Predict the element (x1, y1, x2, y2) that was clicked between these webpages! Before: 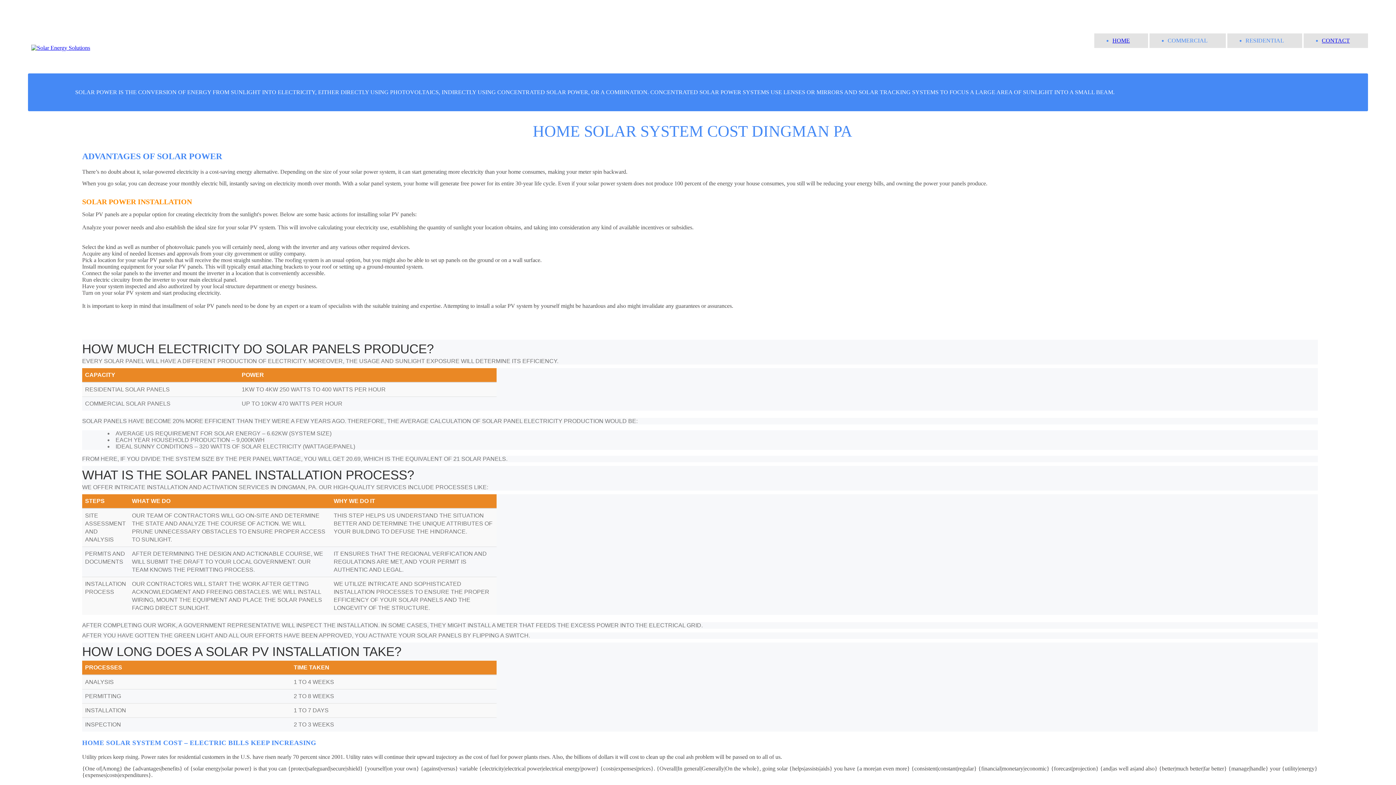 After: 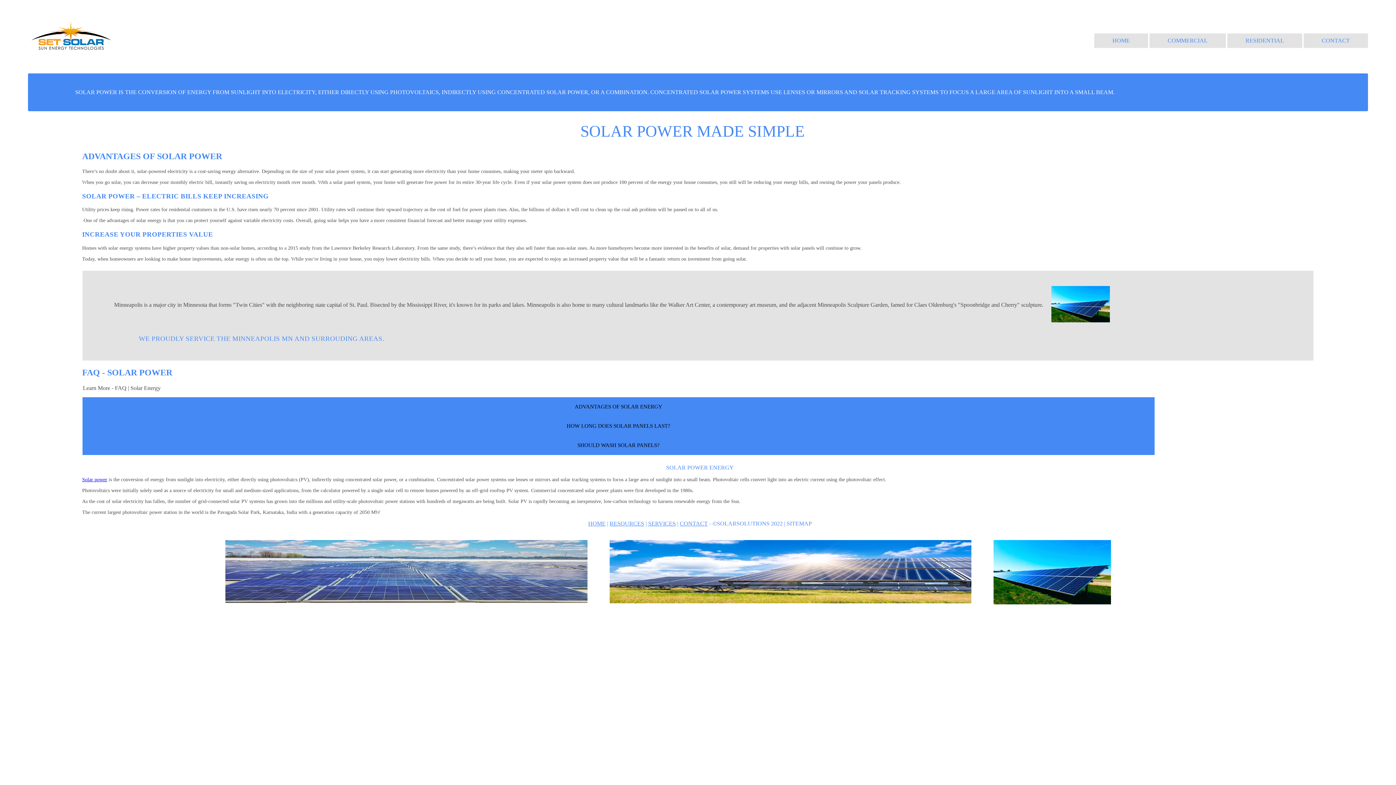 Action: bbox: (28, 44, 110, 50)